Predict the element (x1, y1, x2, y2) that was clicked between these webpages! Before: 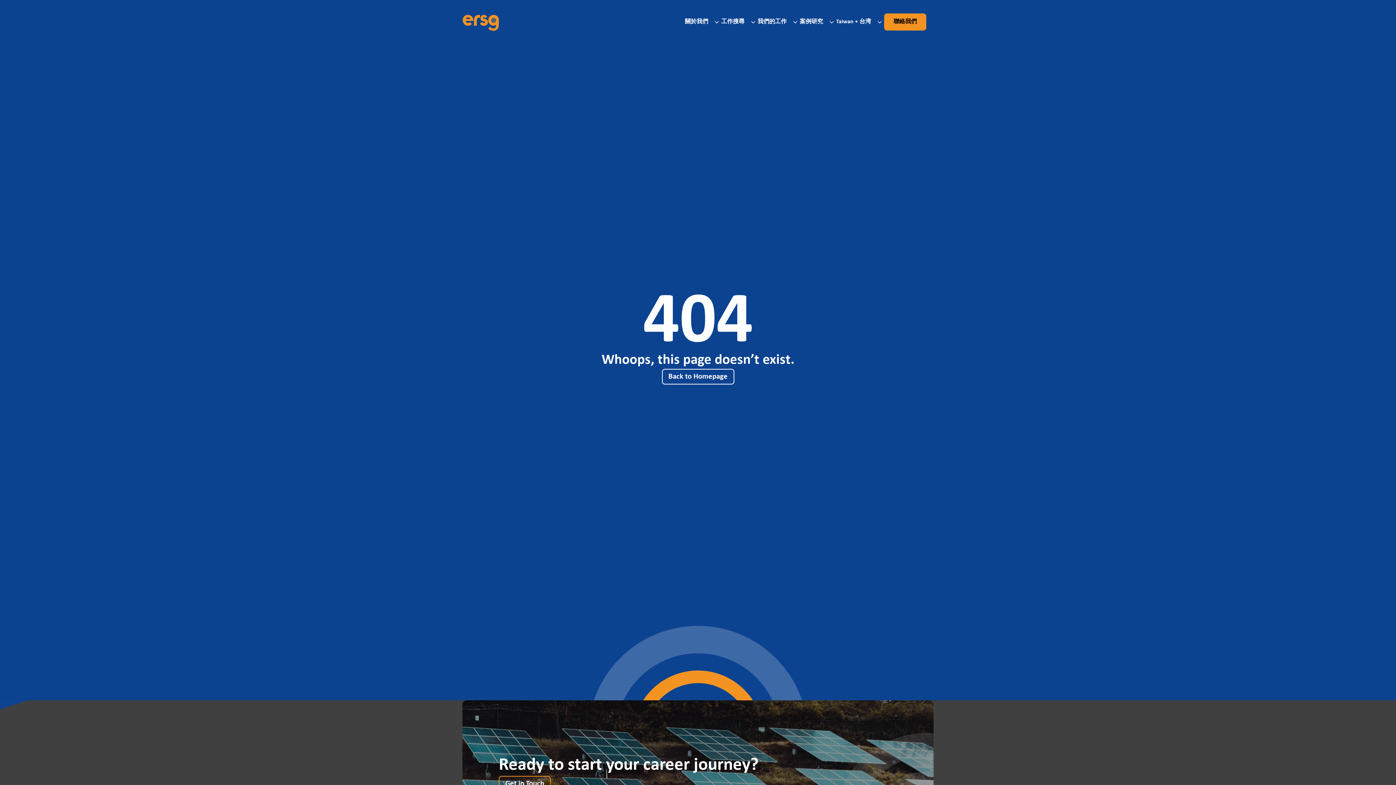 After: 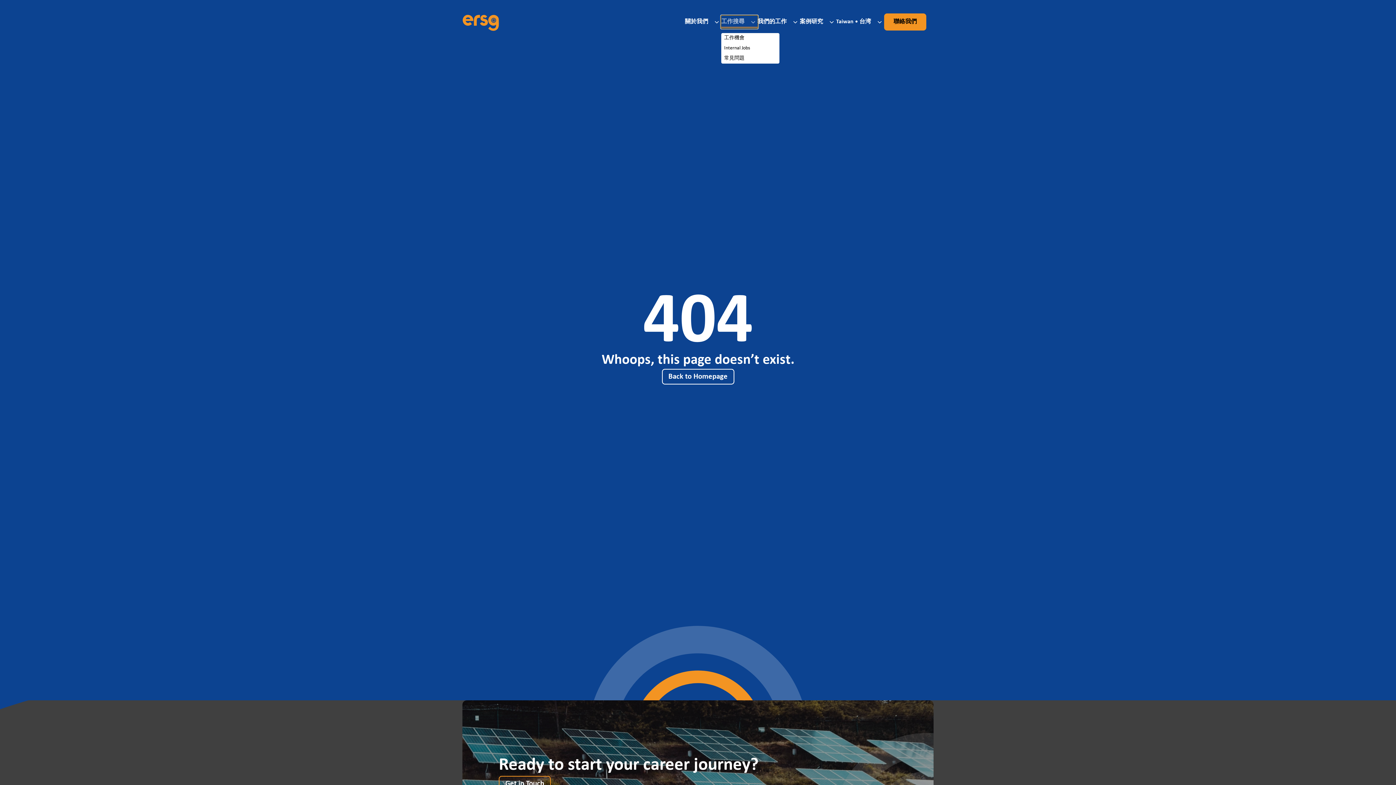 Action: label: 工作搜尋 bbox: (721, 15, 757, 28)